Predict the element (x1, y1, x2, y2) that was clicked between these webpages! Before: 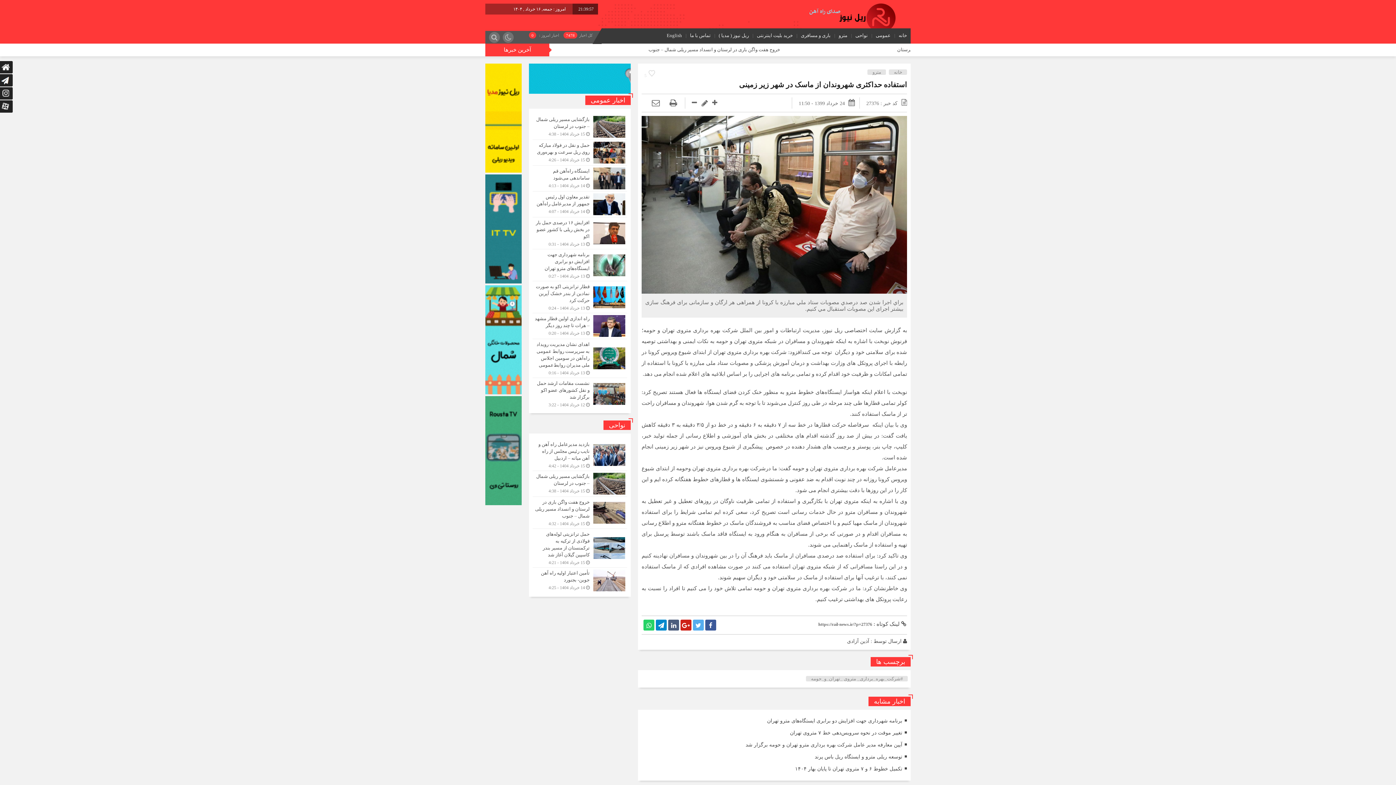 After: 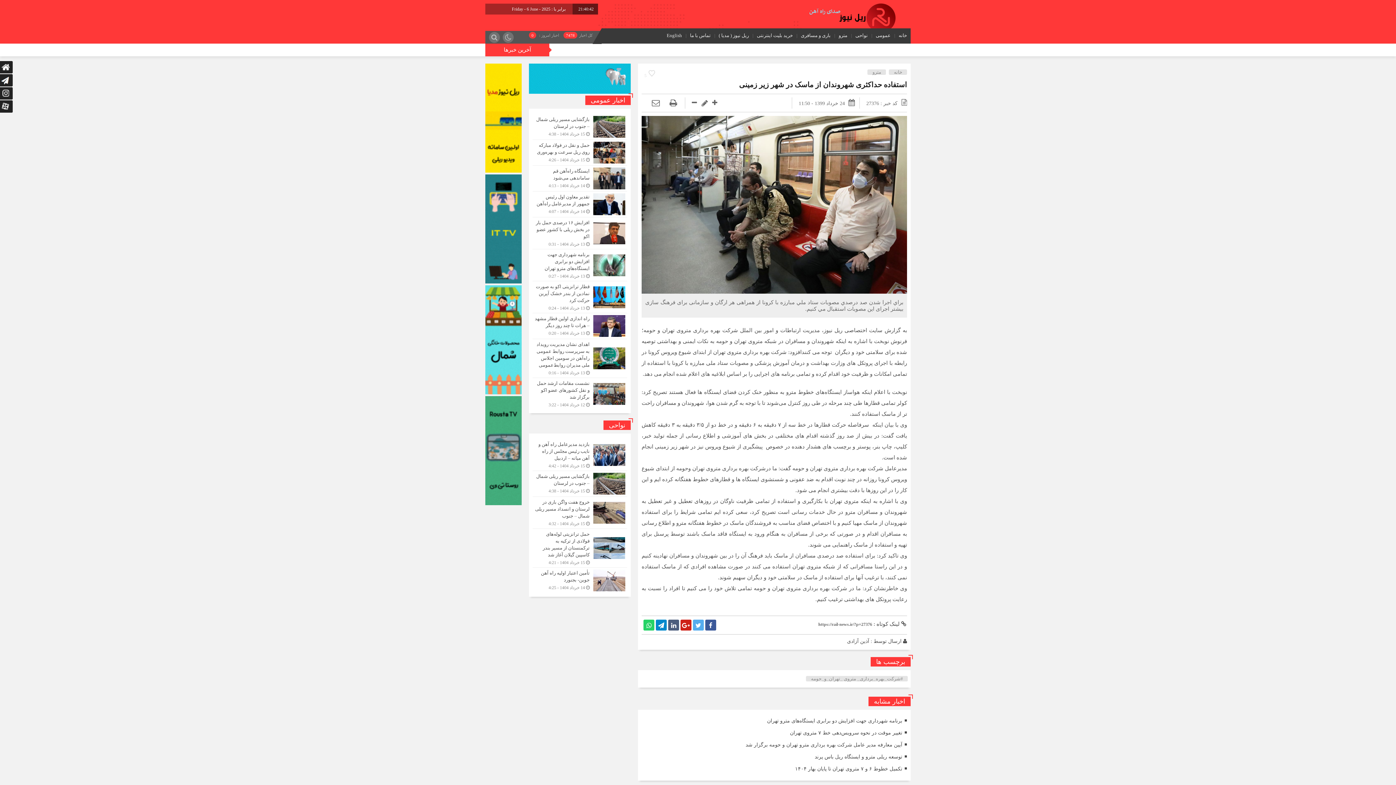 Action: bbox: (485, 285, 521, 291)